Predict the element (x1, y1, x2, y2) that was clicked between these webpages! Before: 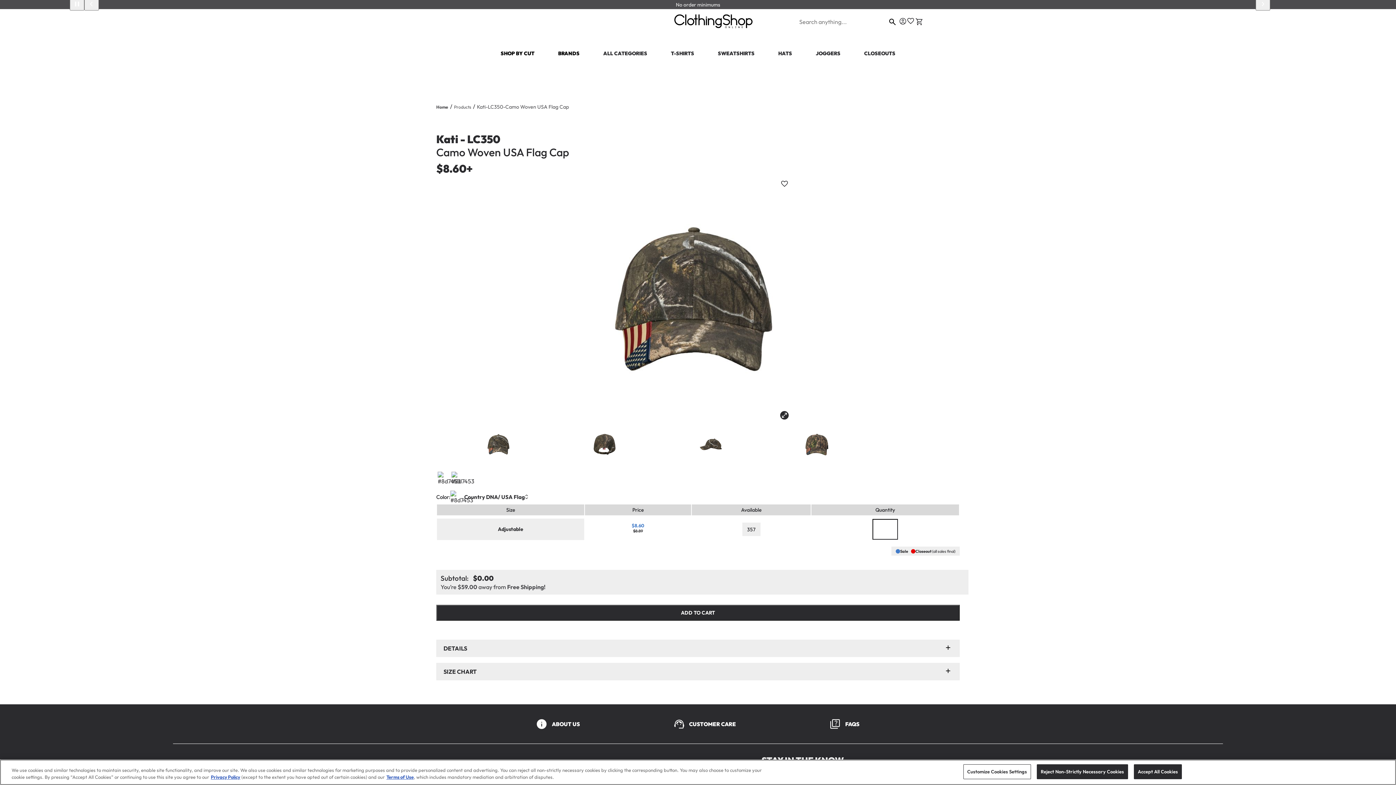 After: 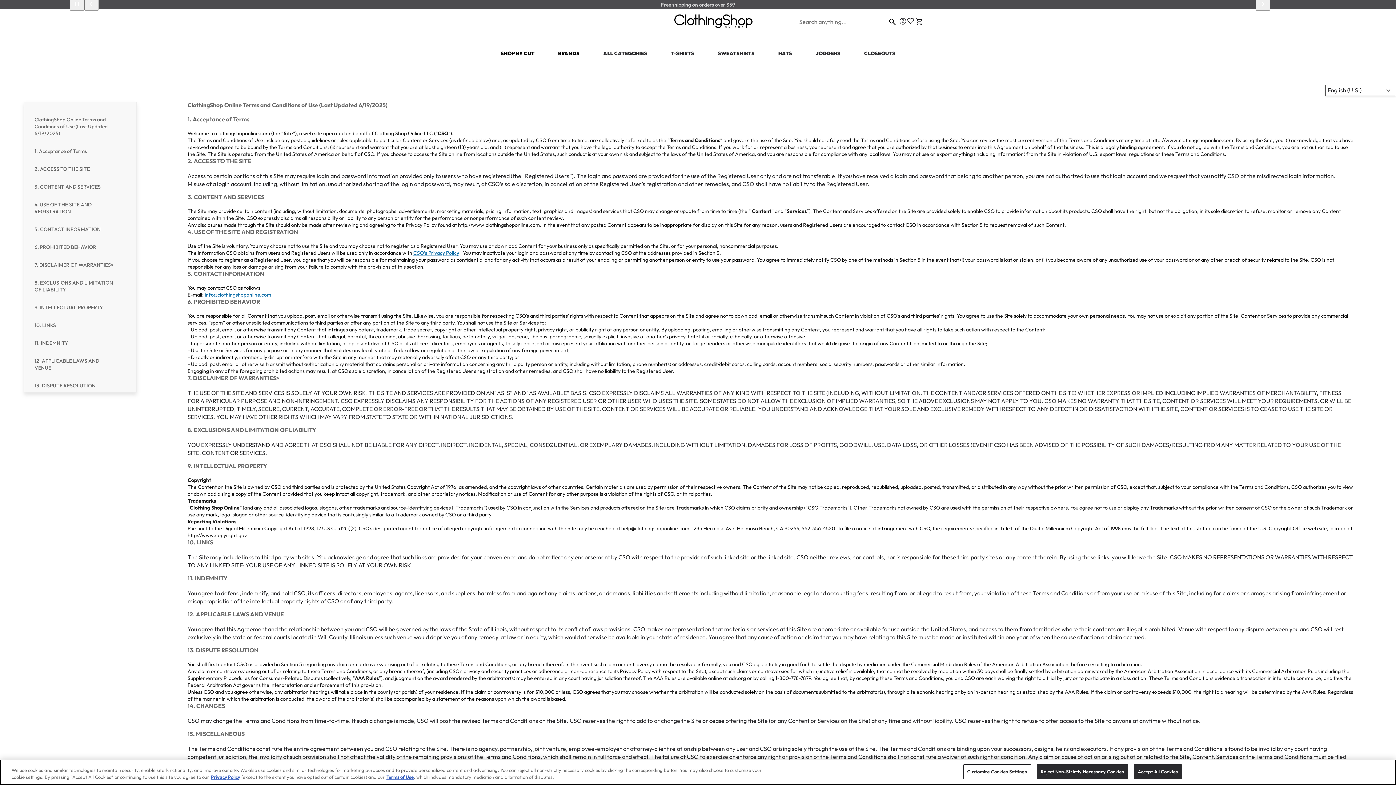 Action: bbox: (386, 774, 413, 780) label: Terms of Use